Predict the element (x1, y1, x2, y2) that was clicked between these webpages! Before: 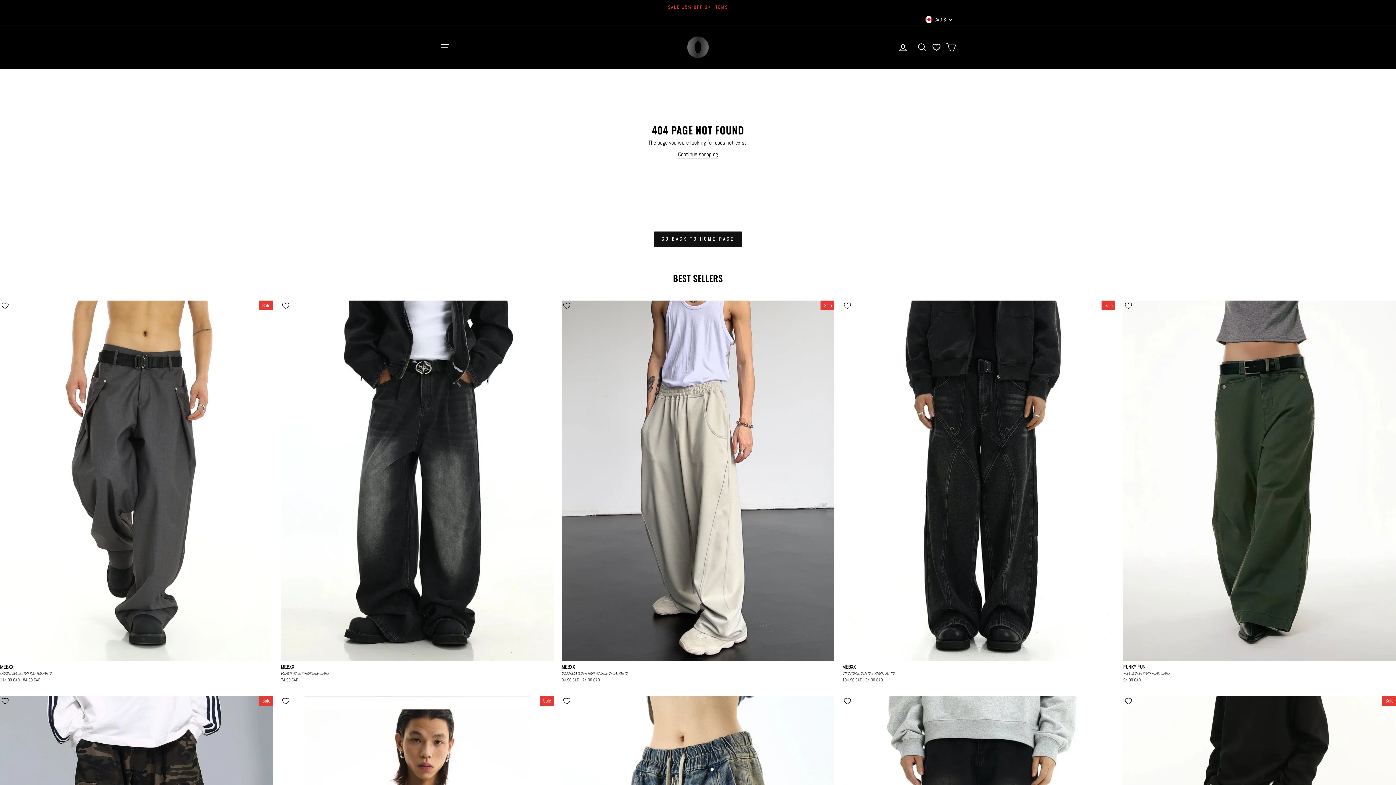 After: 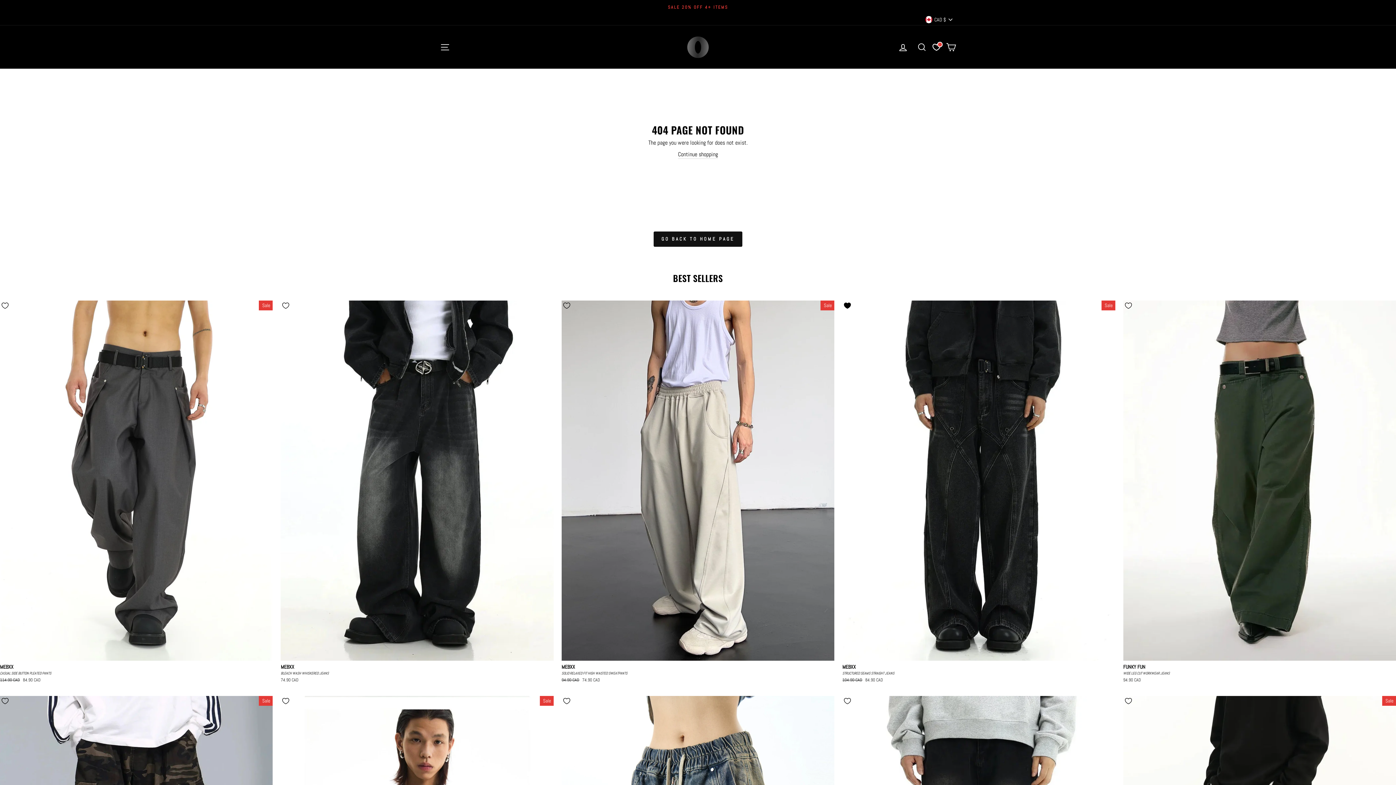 Action: label: Add to Wishlist bbox: (838, 297, 856, 314)